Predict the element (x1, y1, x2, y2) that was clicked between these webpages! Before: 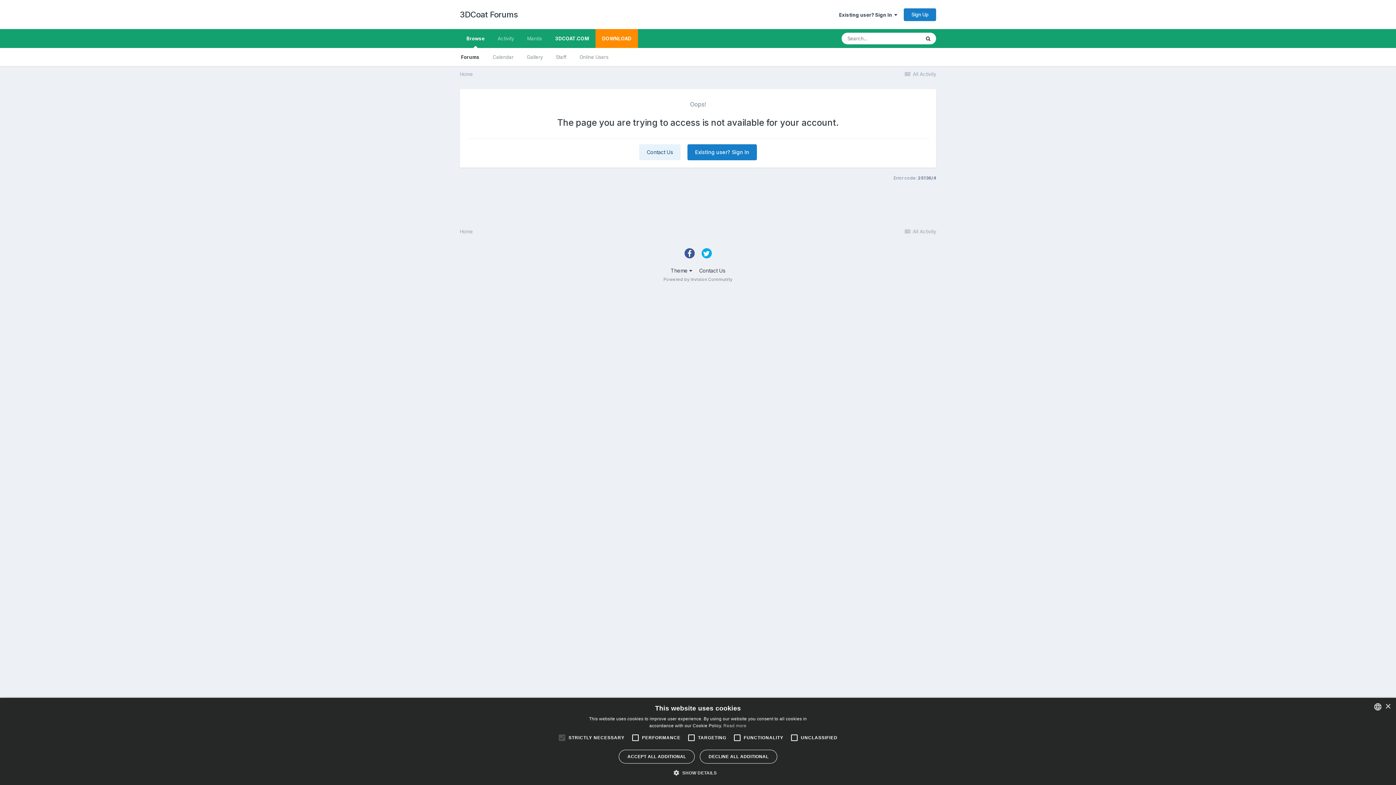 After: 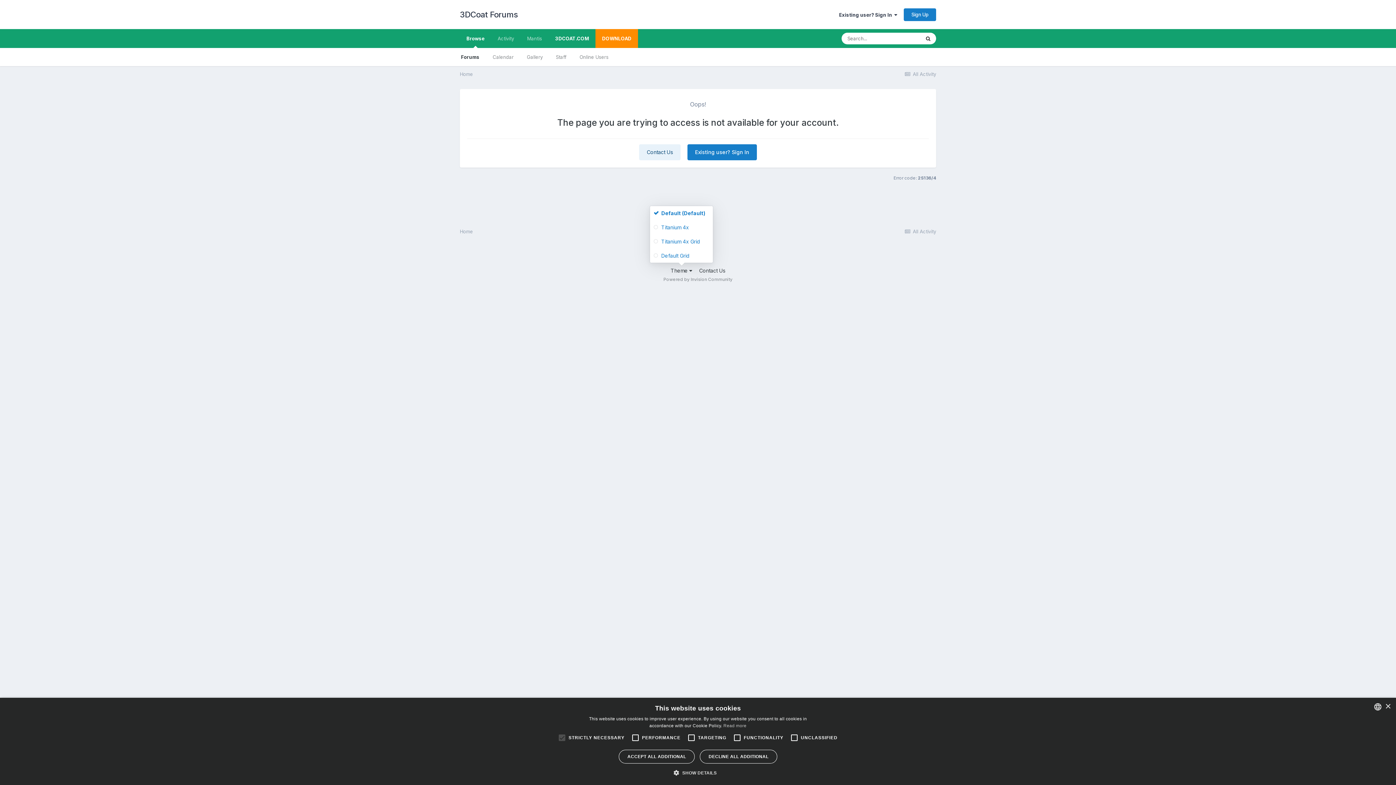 Action: label: Theme  bbox: (670, 267, 692, 273)